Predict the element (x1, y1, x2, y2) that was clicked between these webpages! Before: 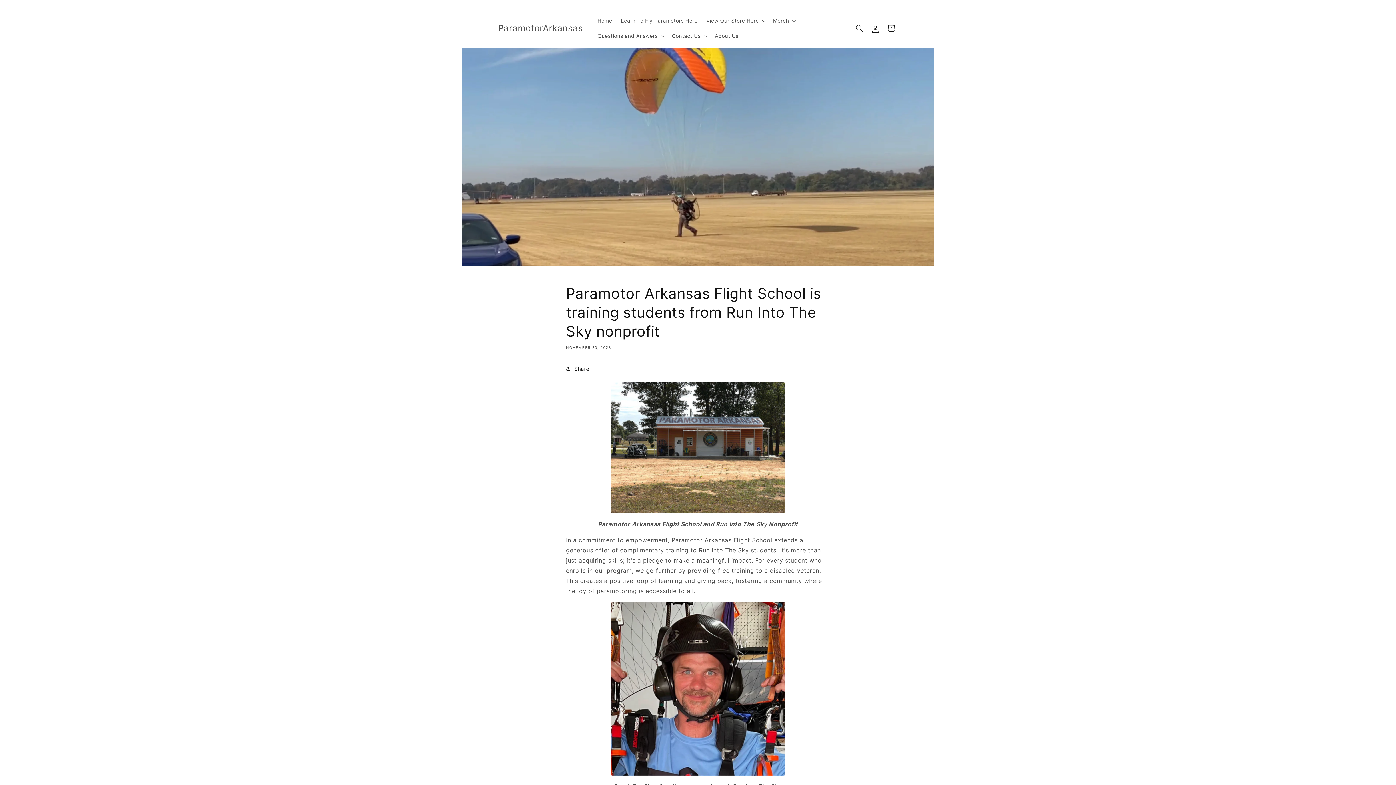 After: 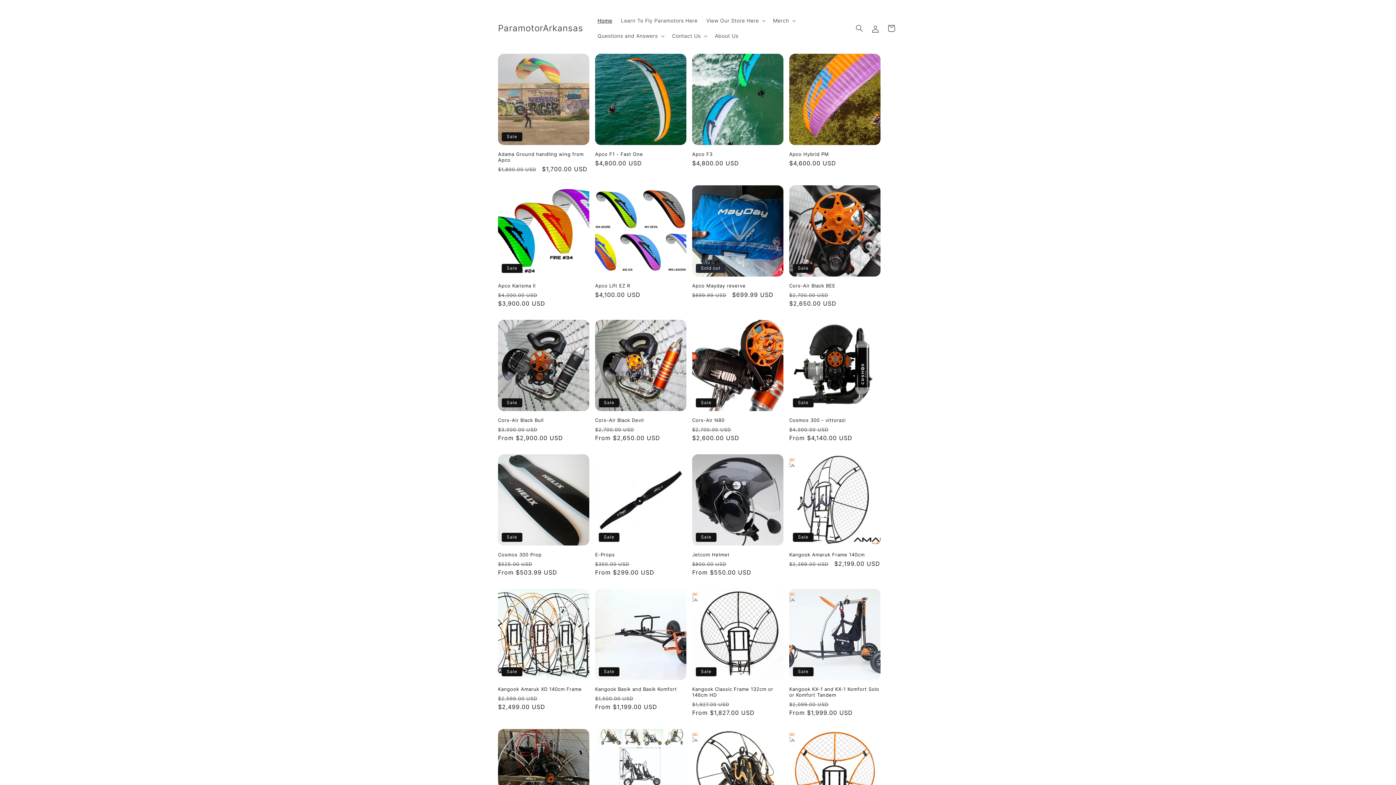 Action: label: ParamotorArkansas bbox: (495, 21, 586, 35)